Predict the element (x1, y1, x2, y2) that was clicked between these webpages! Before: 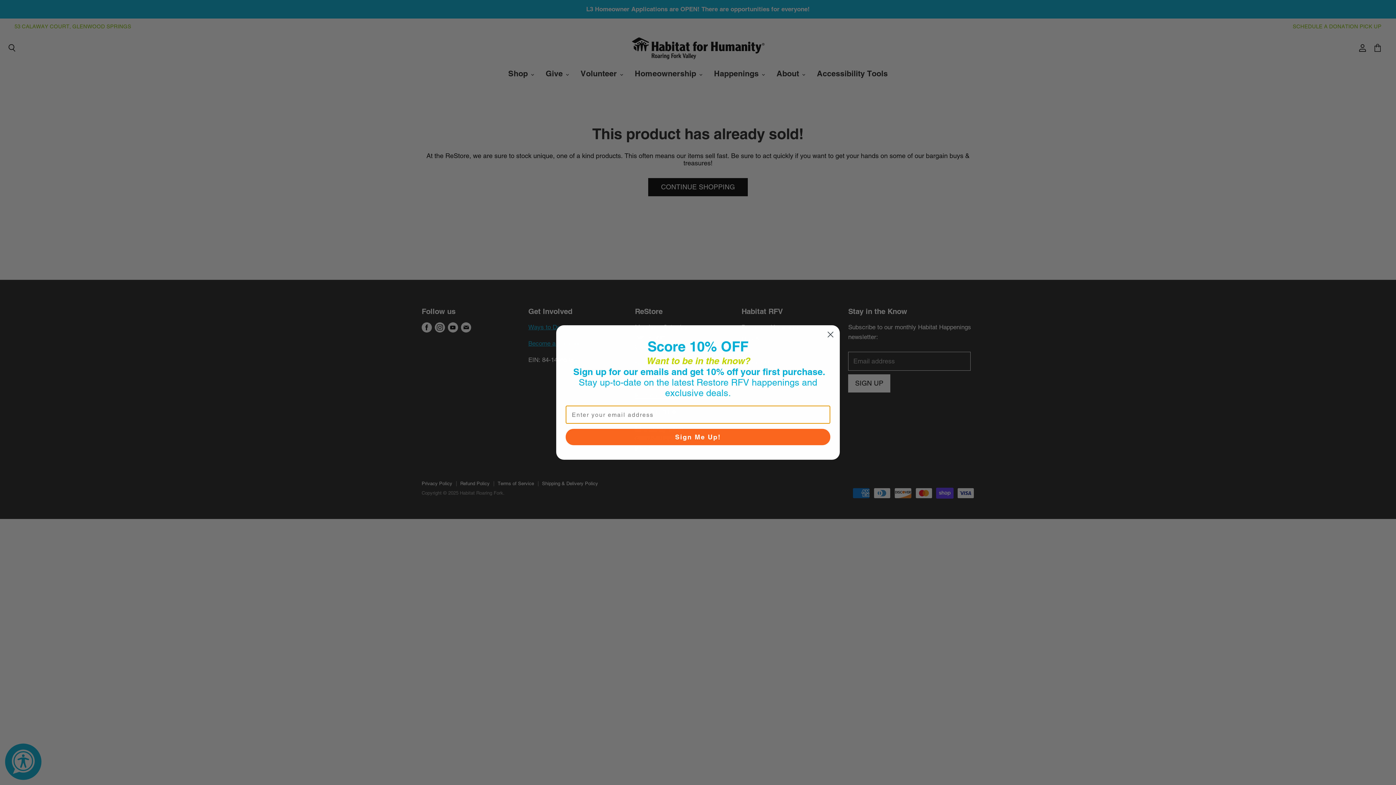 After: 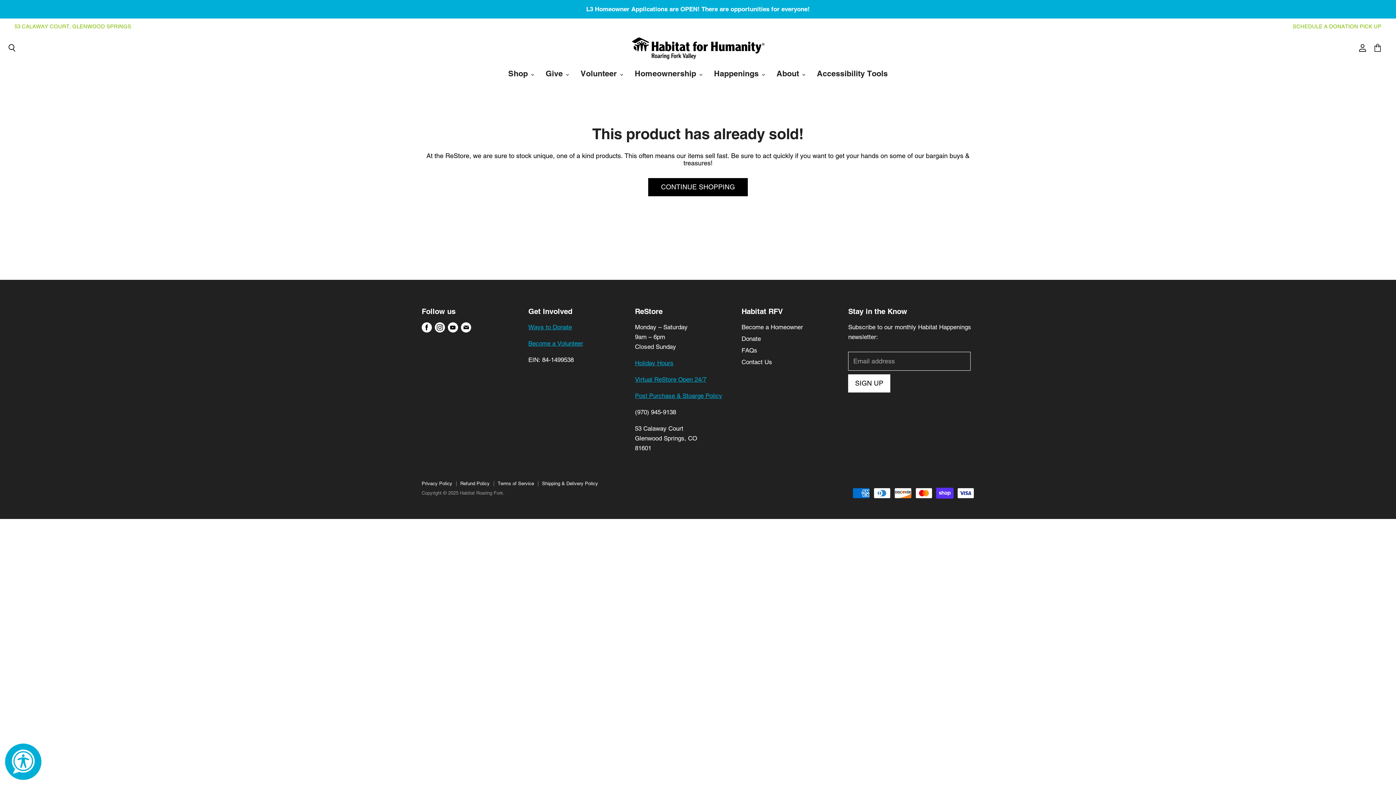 Action: bbox: (824, 328, 837, 341) label: Close dialog